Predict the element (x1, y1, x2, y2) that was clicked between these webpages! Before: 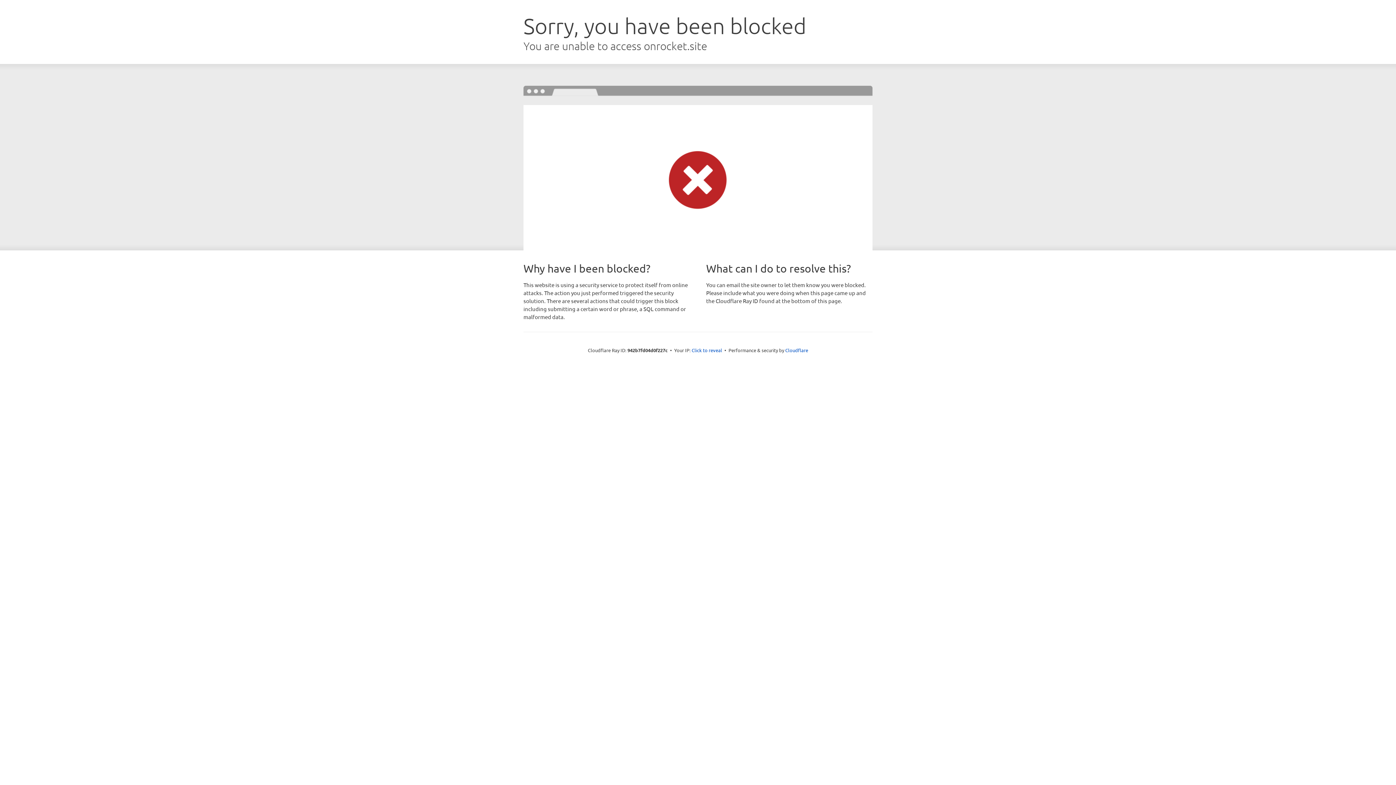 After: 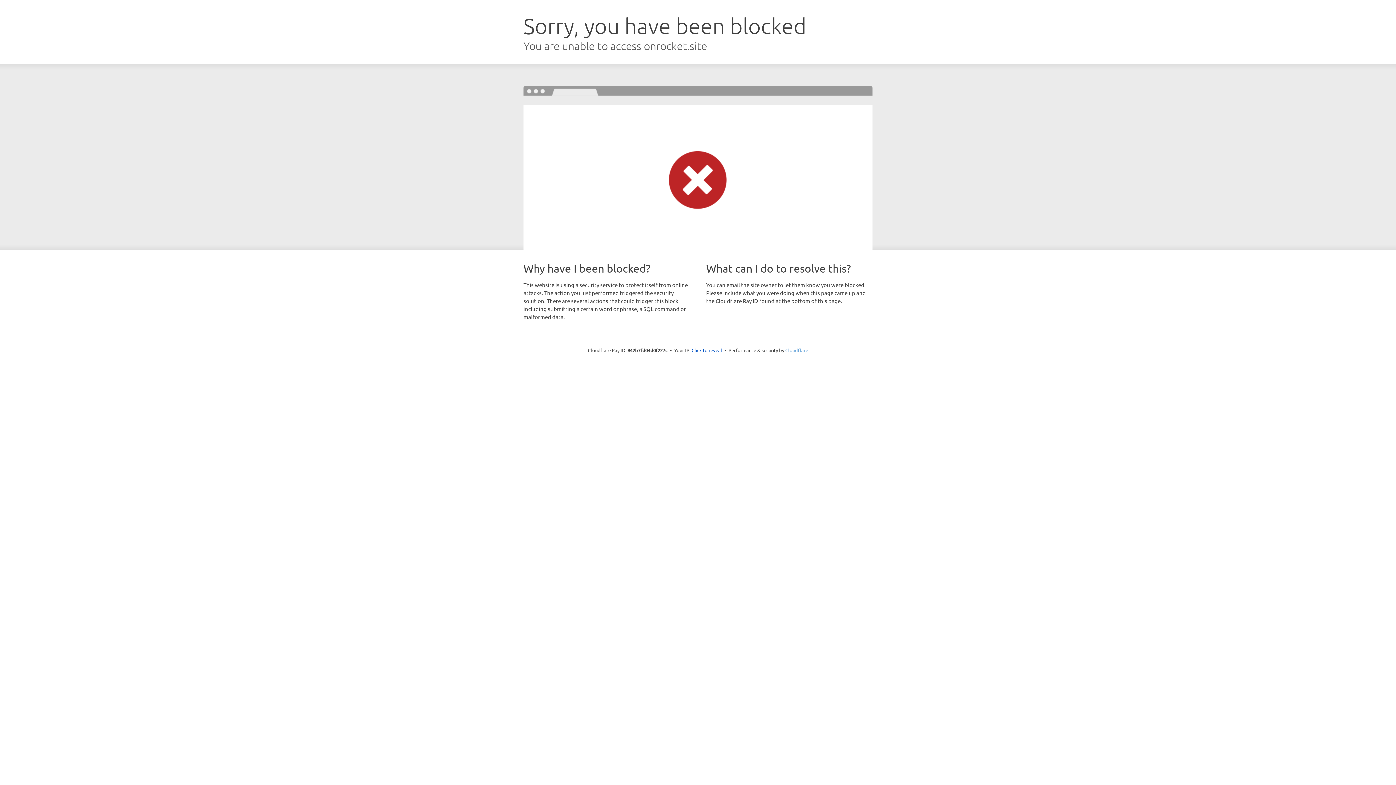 Action: label: Cloudflare bbox: (785, 347, 808, 353)